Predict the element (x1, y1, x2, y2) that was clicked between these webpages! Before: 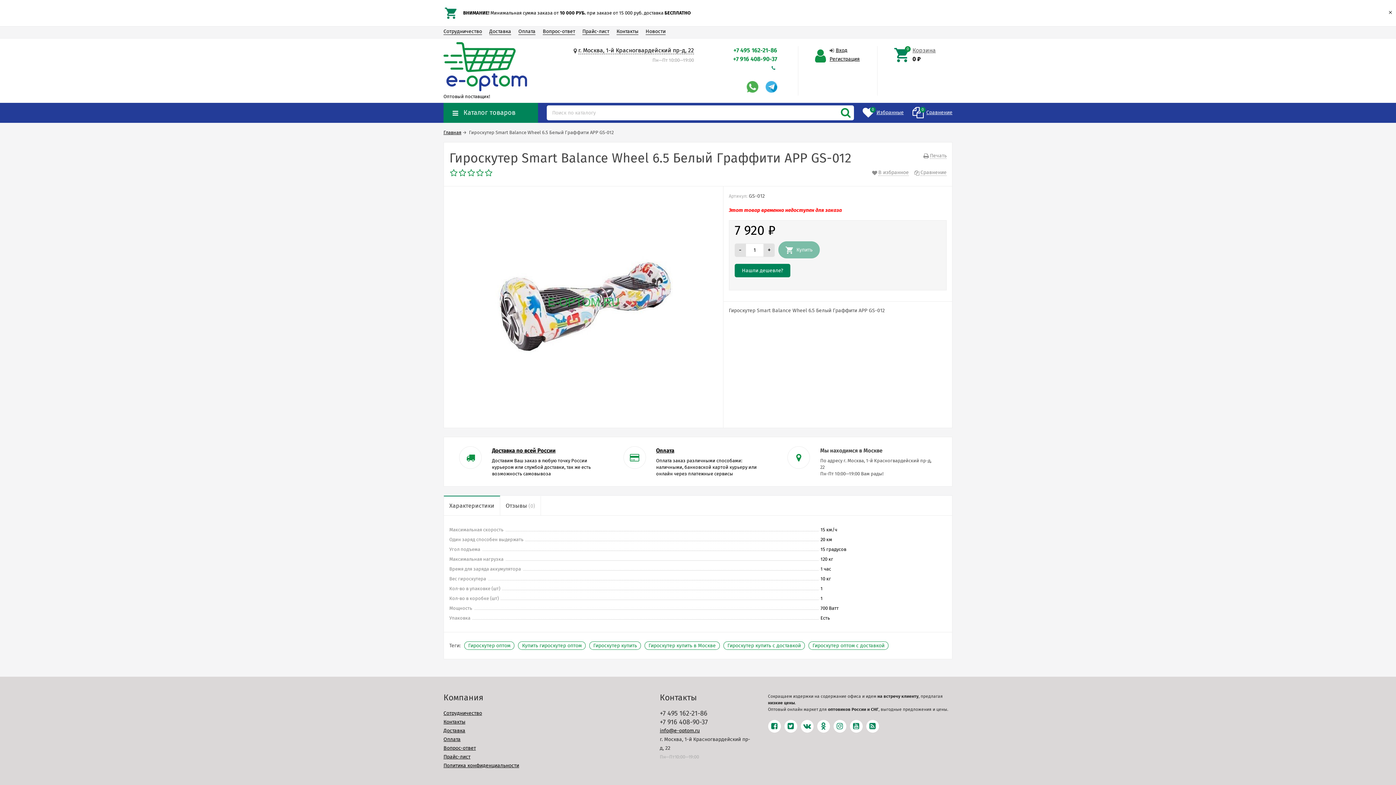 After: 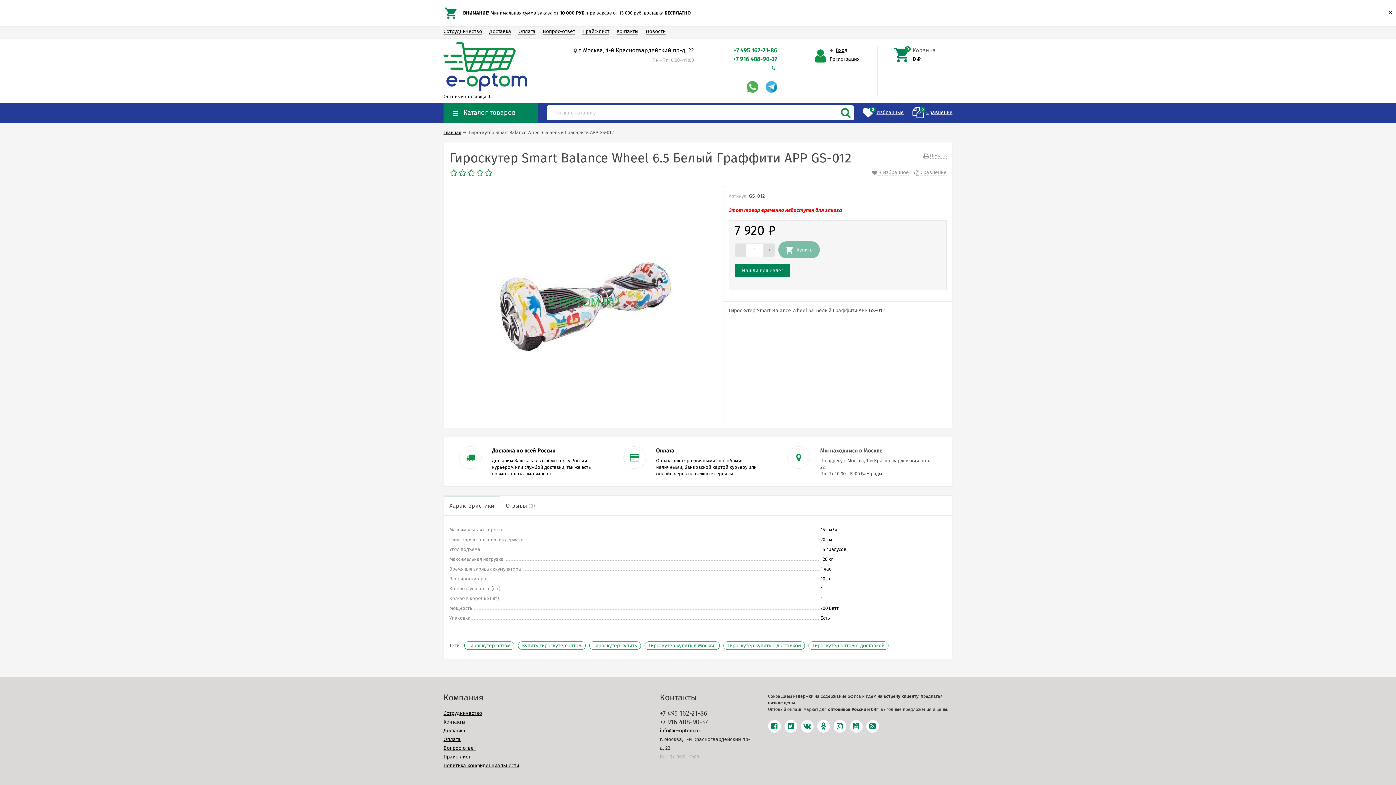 Action: bbox: (734, 243, 745, 257) label: -